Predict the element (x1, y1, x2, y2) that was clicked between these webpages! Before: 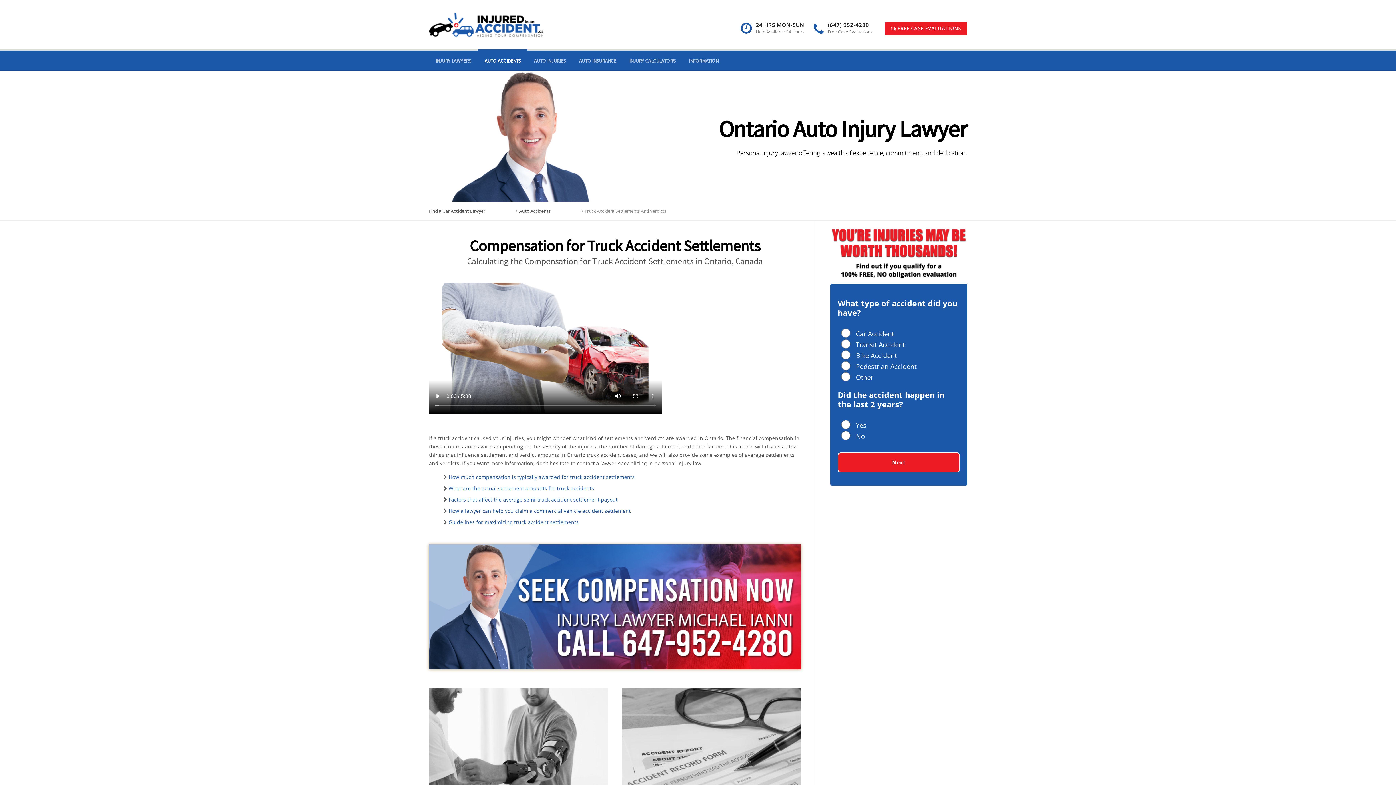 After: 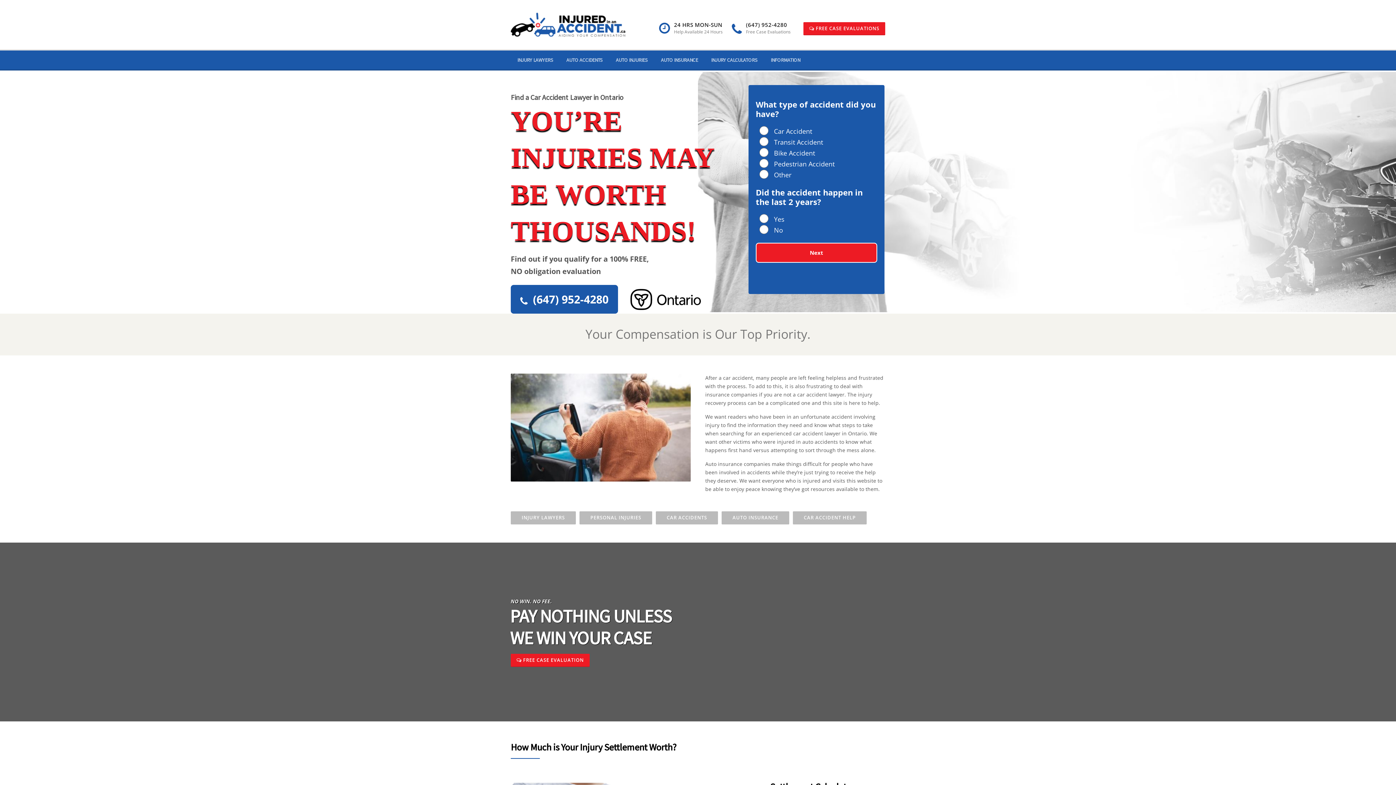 Action: bbox: (429, 20, 543, 27)